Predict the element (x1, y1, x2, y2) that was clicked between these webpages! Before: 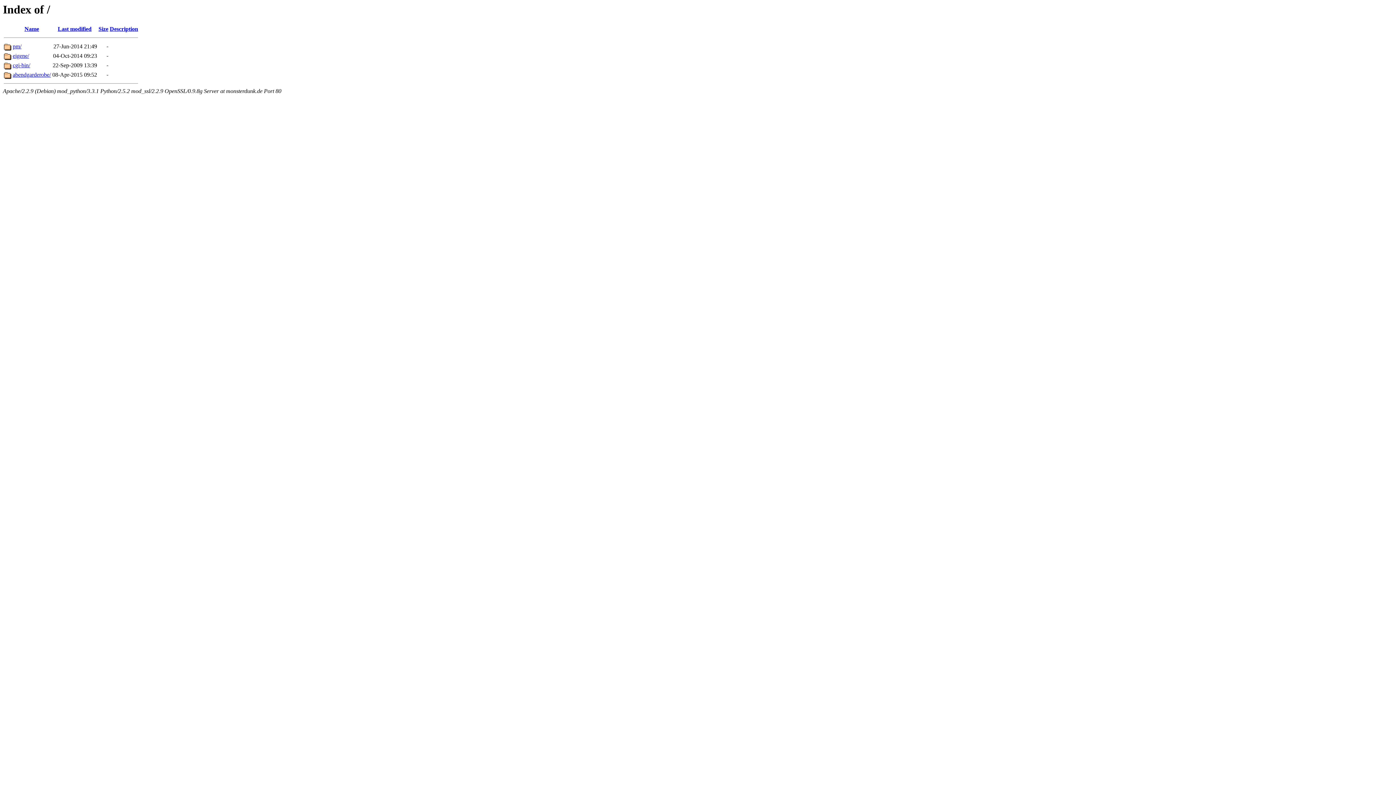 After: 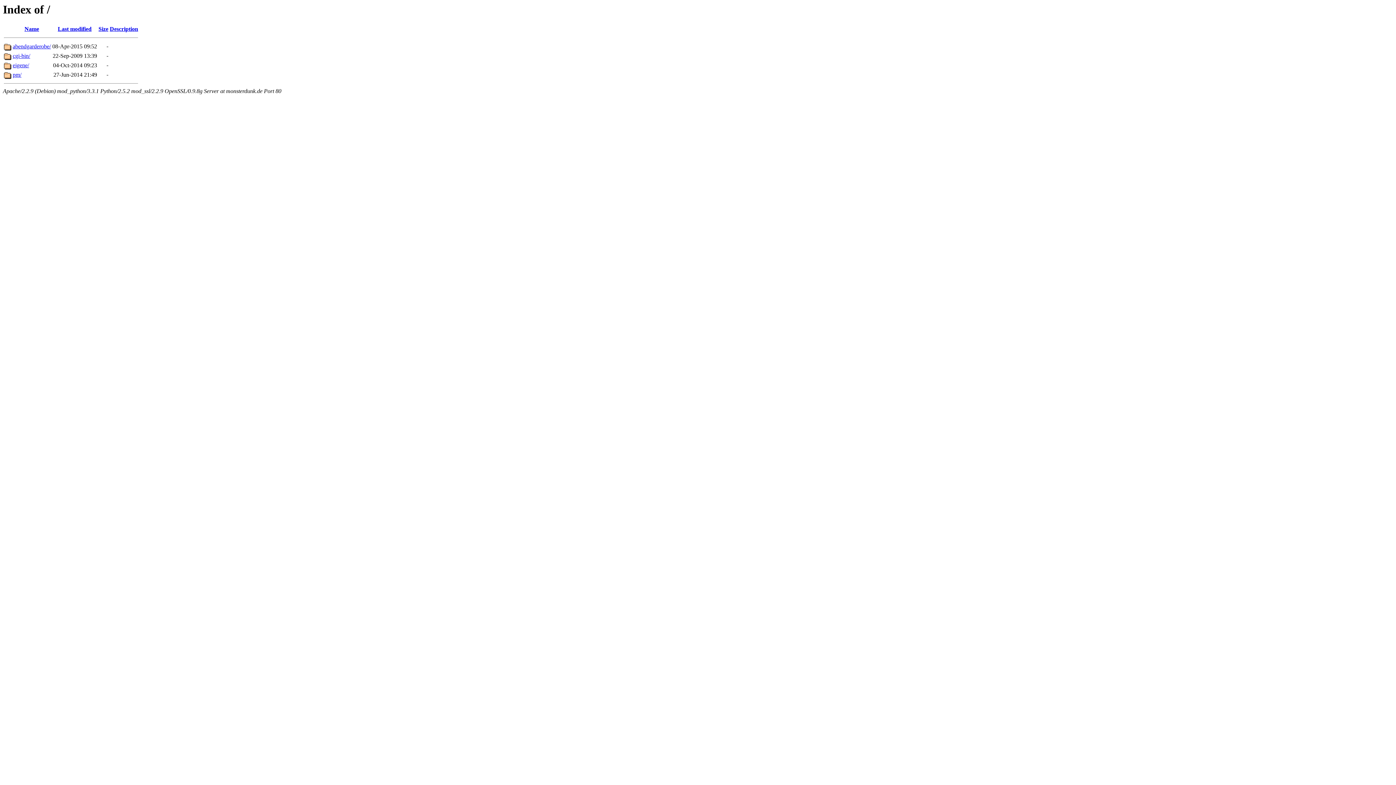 Action: label: Size bbox: (98, 25, 108, 32)